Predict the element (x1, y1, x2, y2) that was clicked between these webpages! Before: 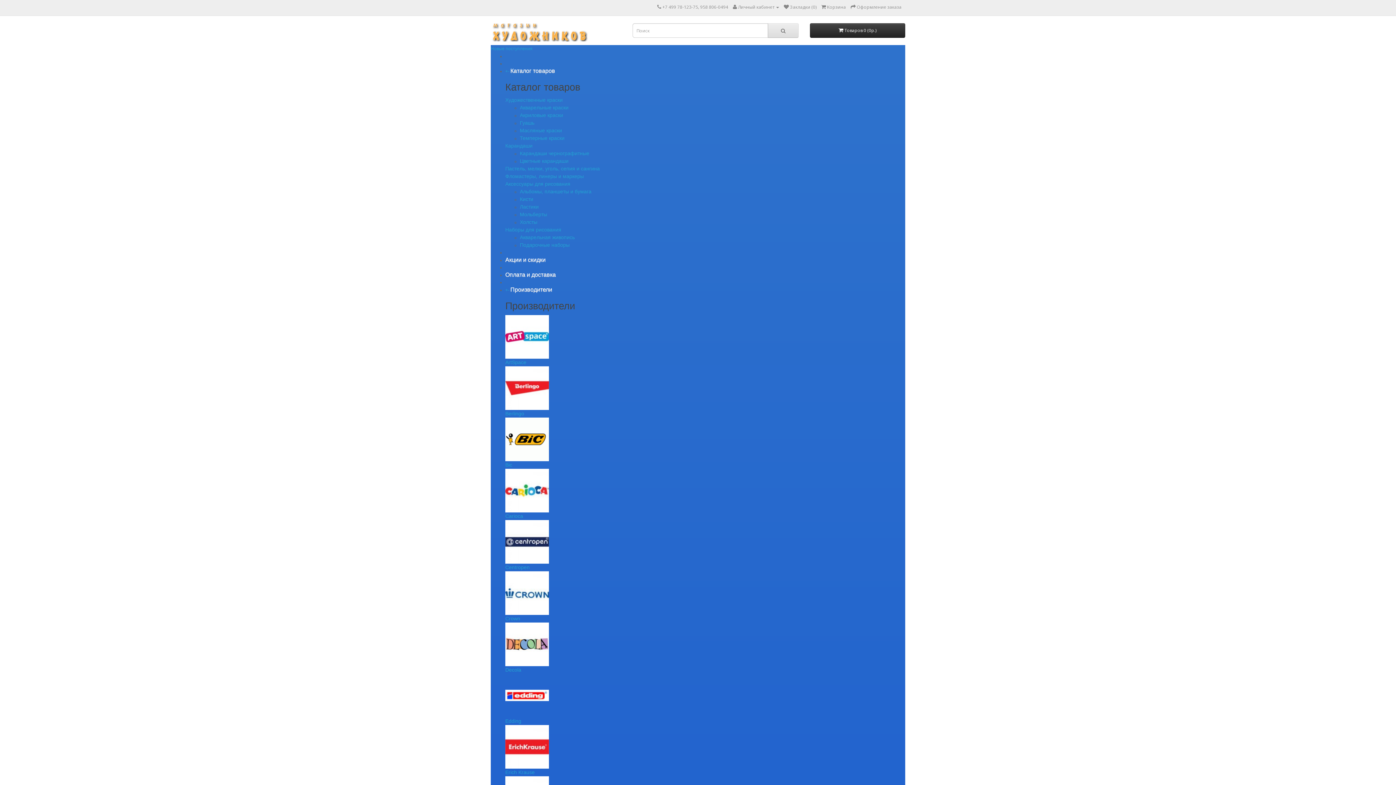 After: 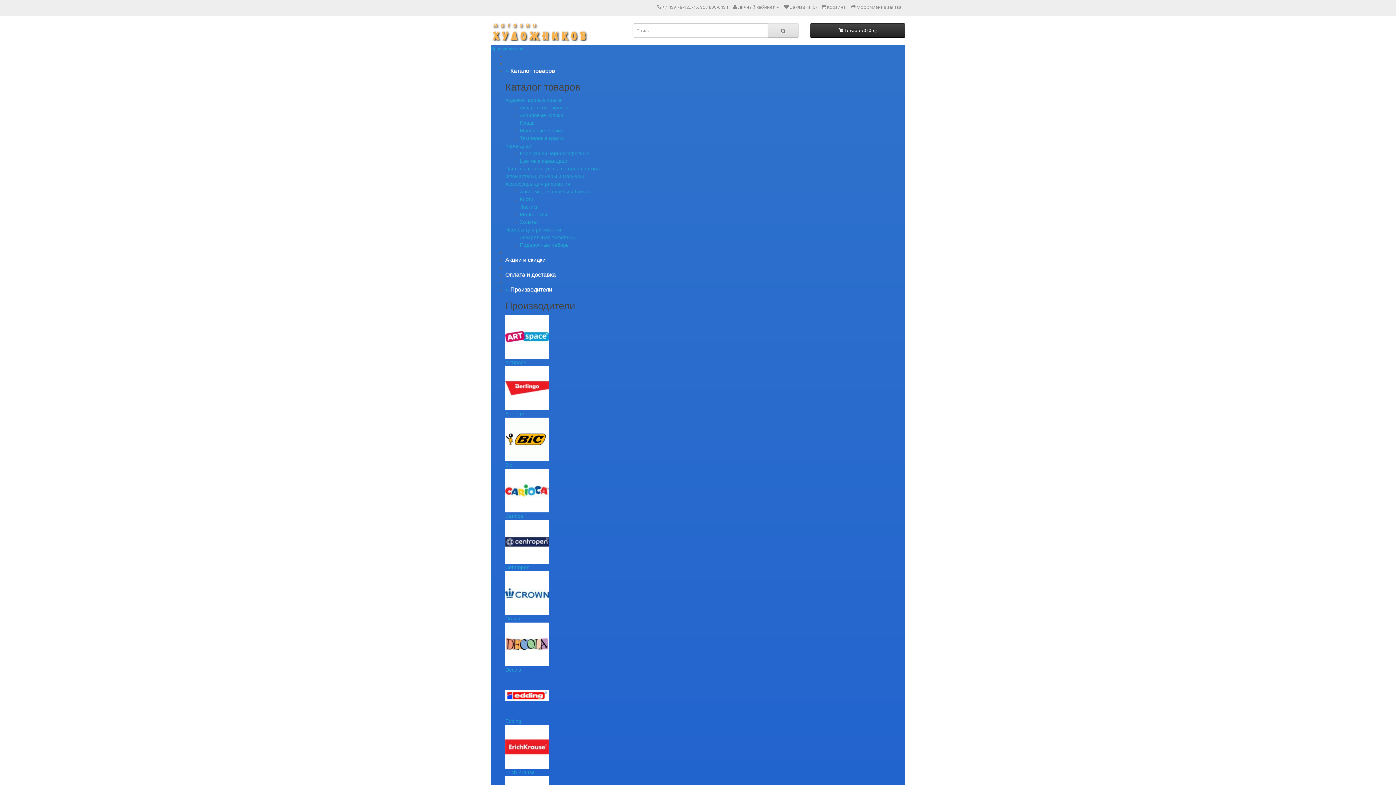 Action: label: Bic bbox: (505, 462, 512, 468)